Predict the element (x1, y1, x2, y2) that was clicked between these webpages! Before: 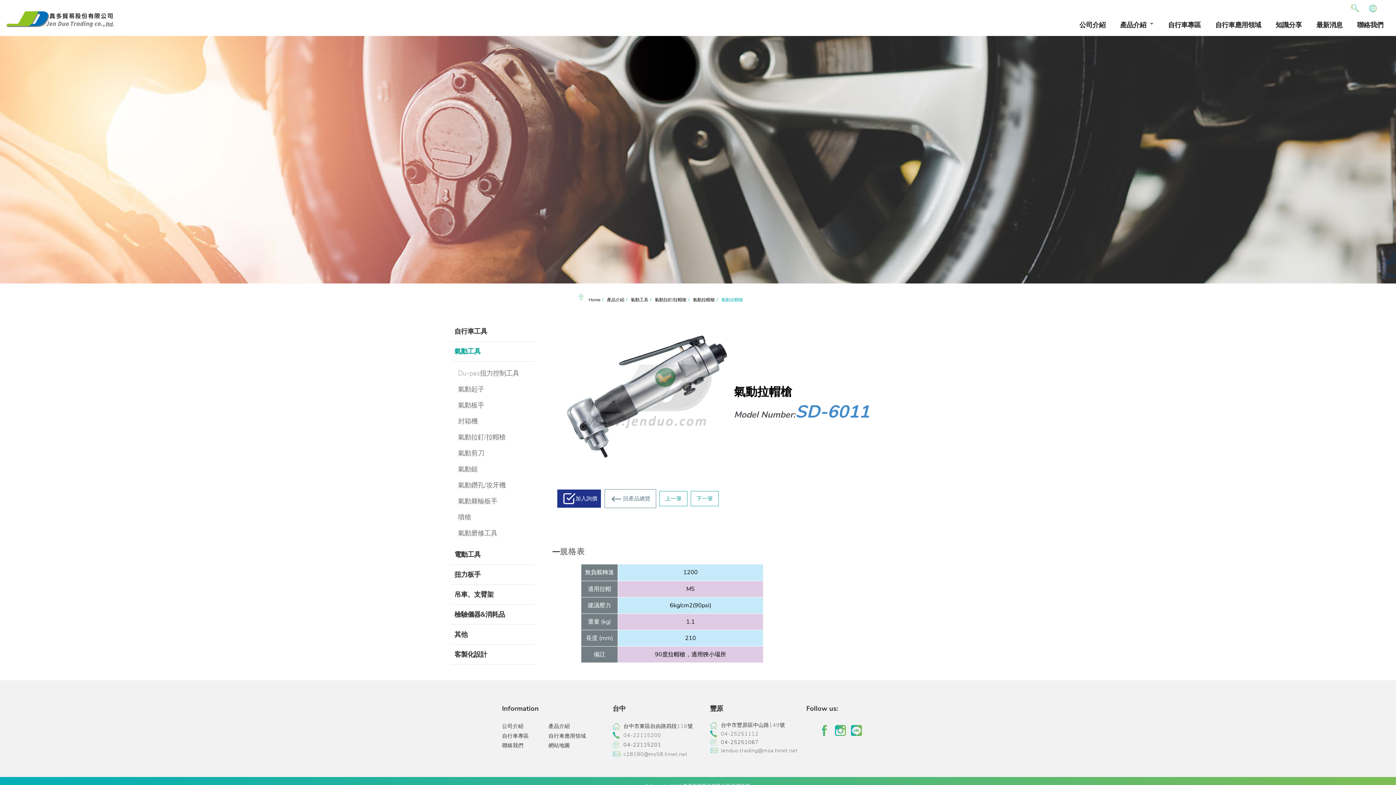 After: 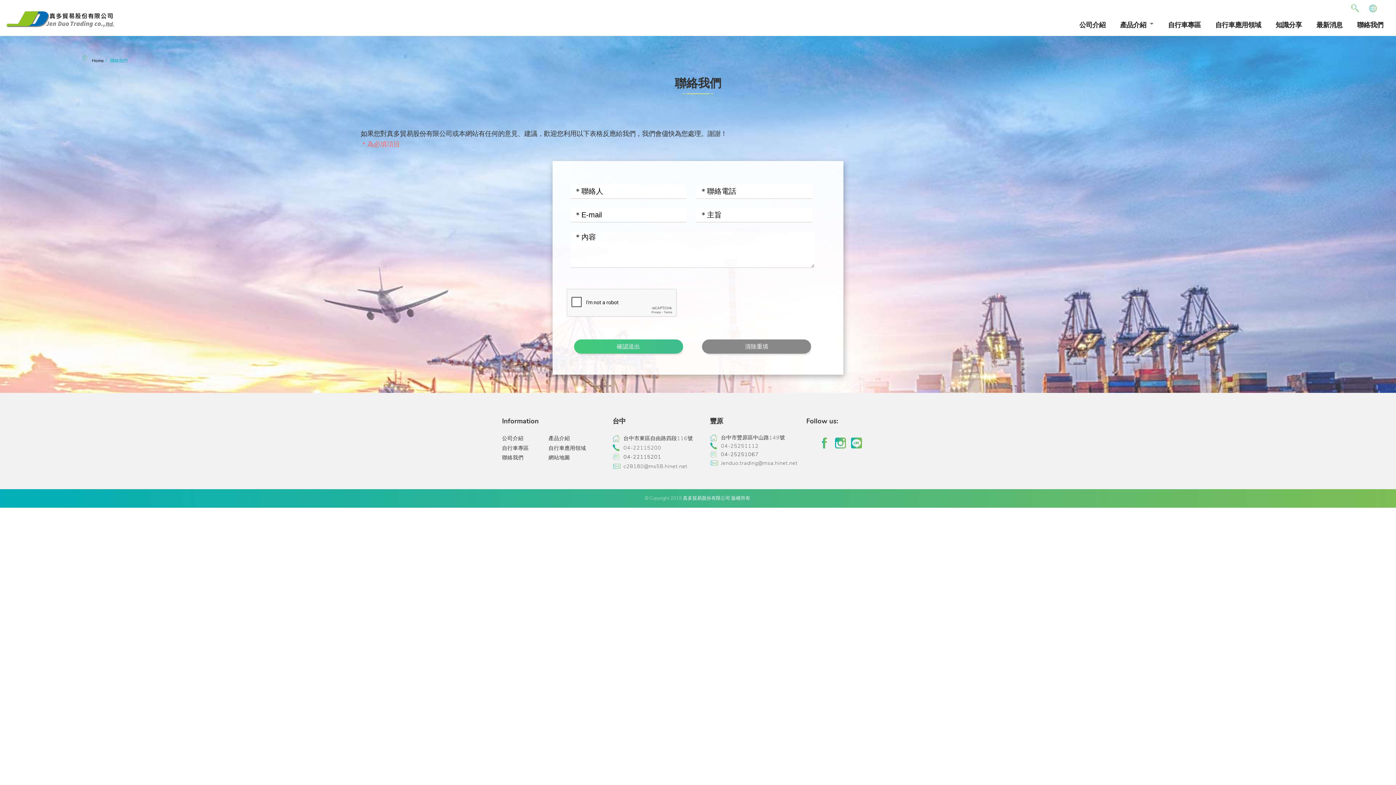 Action: label: 聯絡我們 bbox: (1350, 14, 1390, 35)